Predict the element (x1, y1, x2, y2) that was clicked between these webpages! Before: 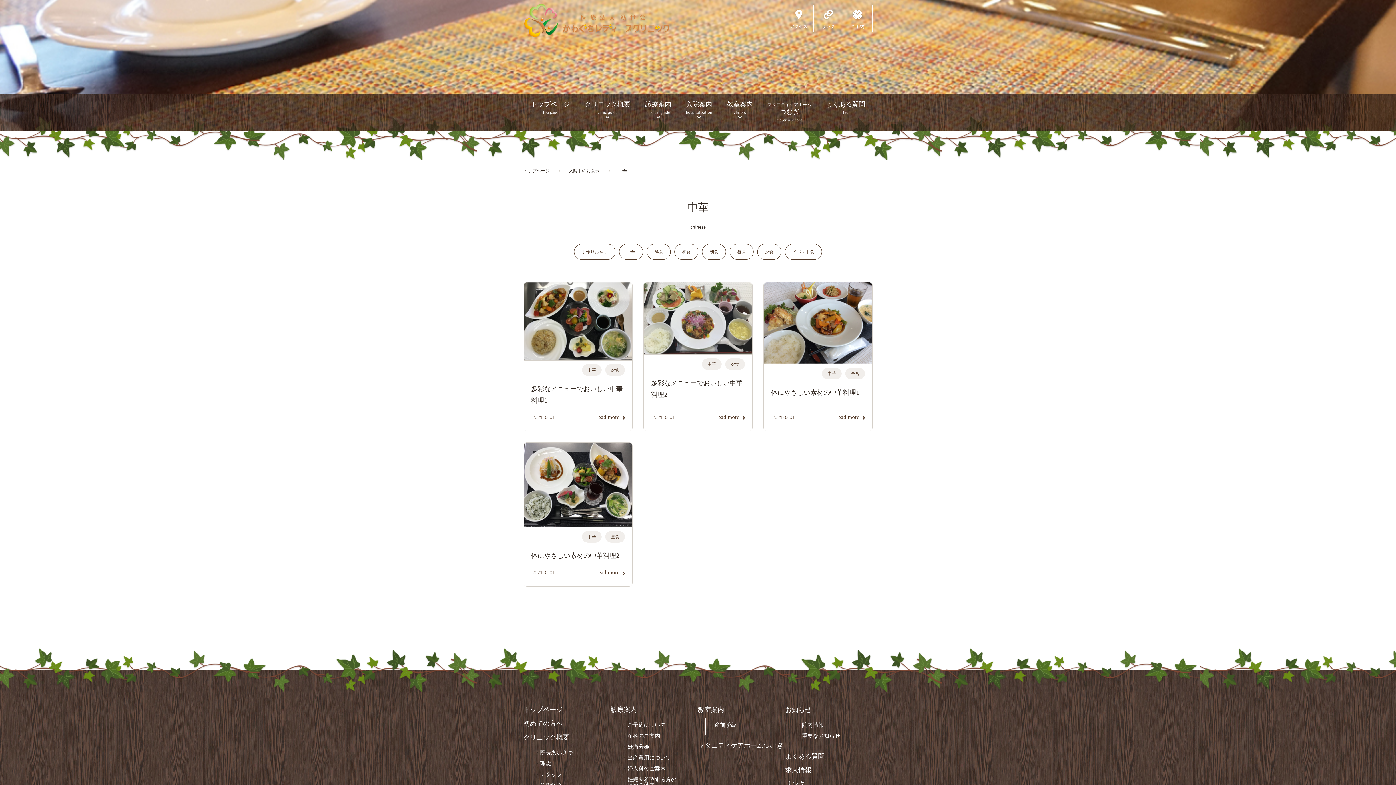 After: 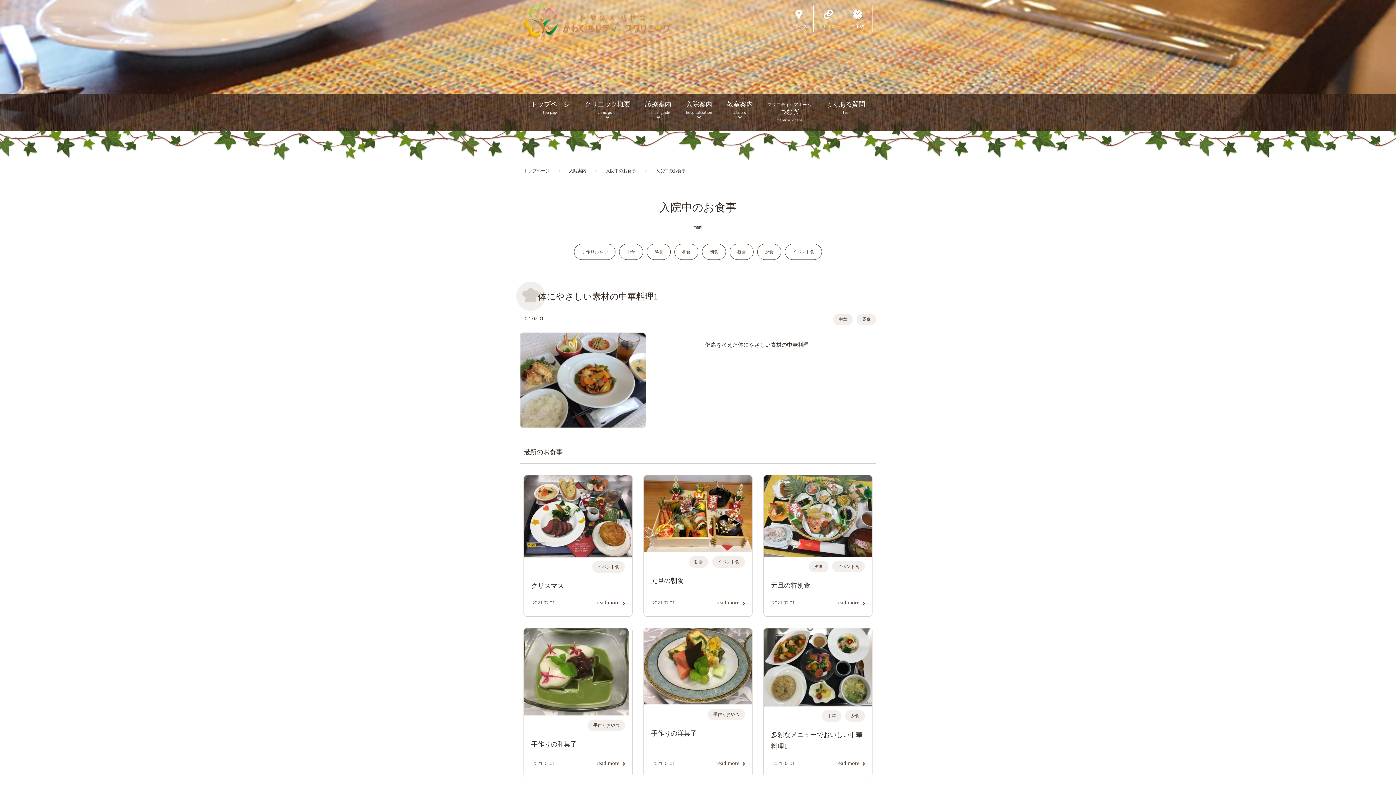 Action: bbox: (771, 387, 865, 398) label: 体にやさしい素材の中華料理1